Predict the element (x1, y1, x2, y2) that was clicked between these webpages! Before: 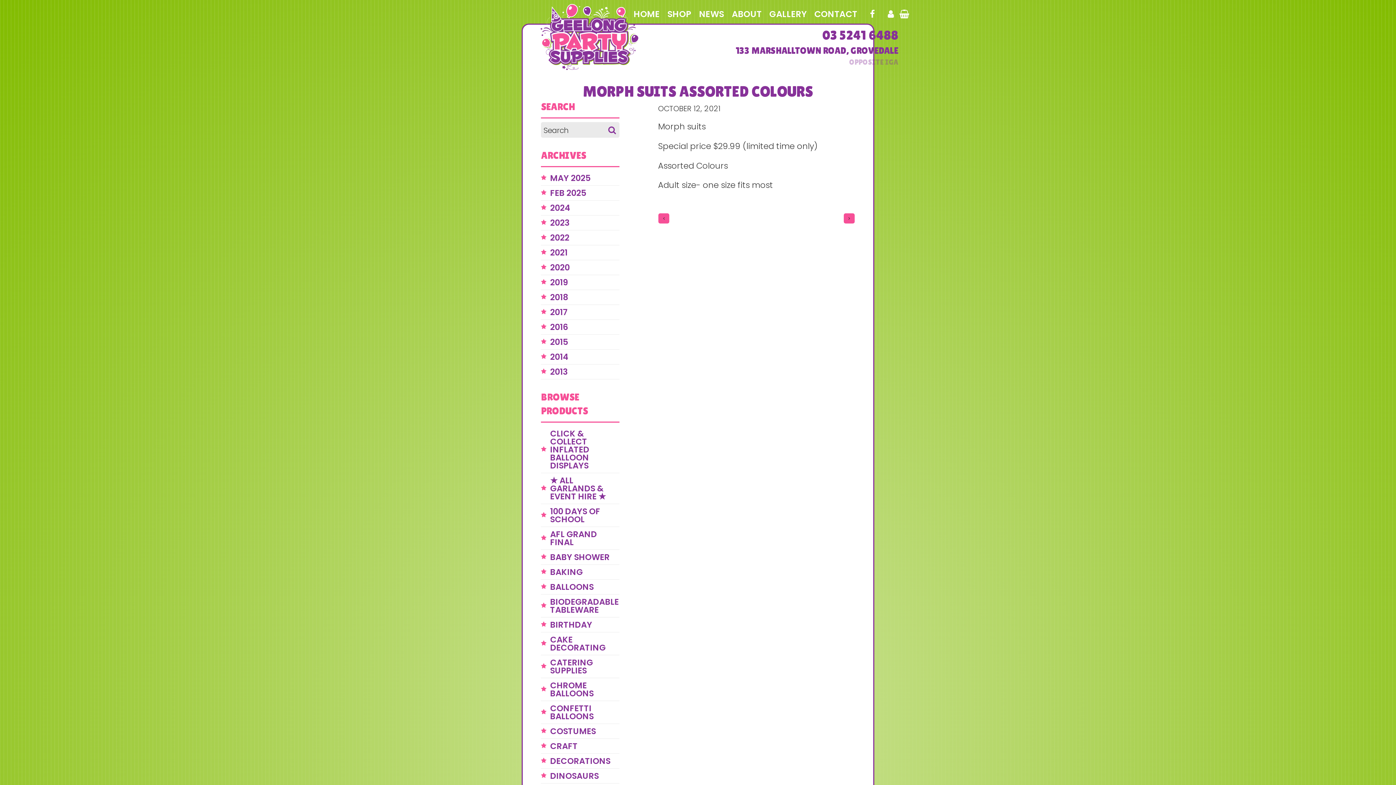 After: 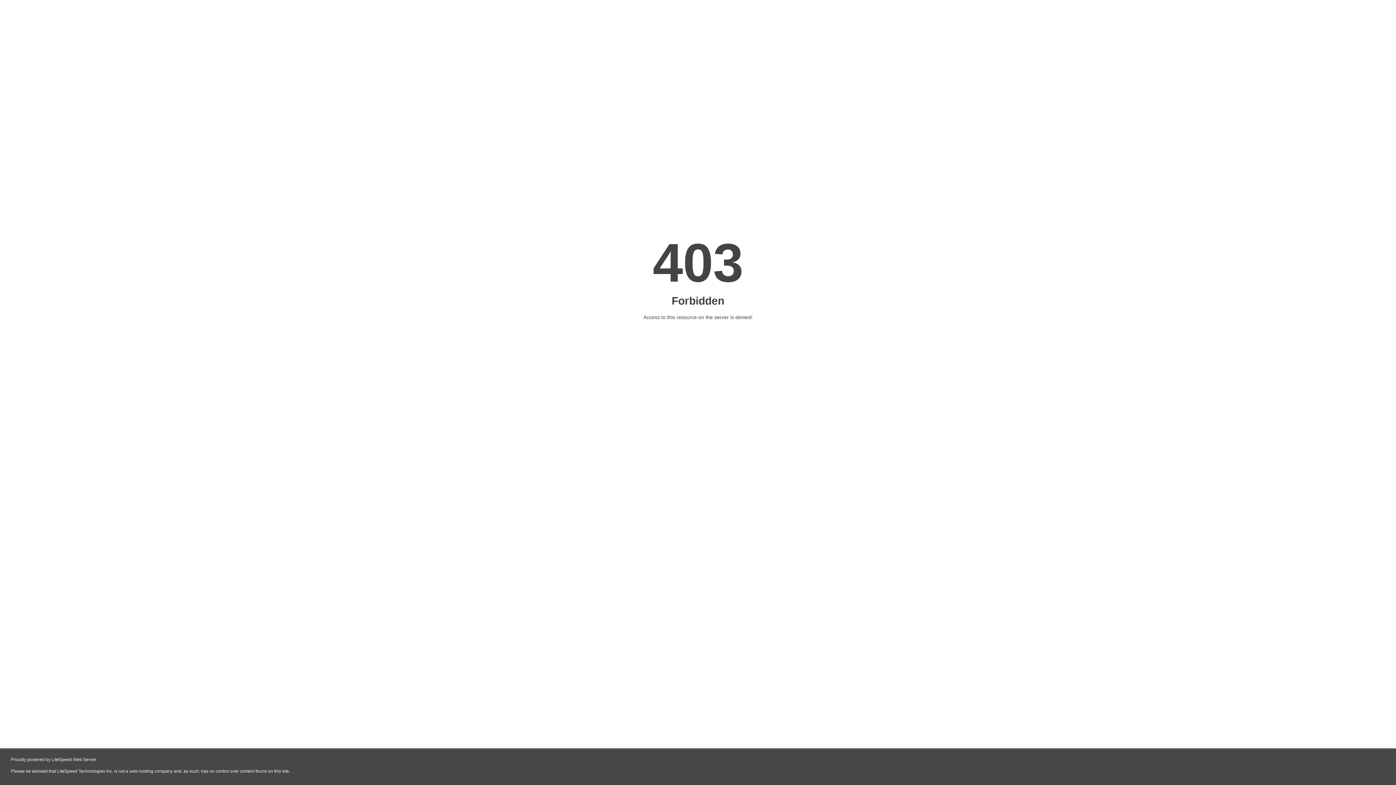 Action: bbox: (550, 364, 619, 379) label: 2013